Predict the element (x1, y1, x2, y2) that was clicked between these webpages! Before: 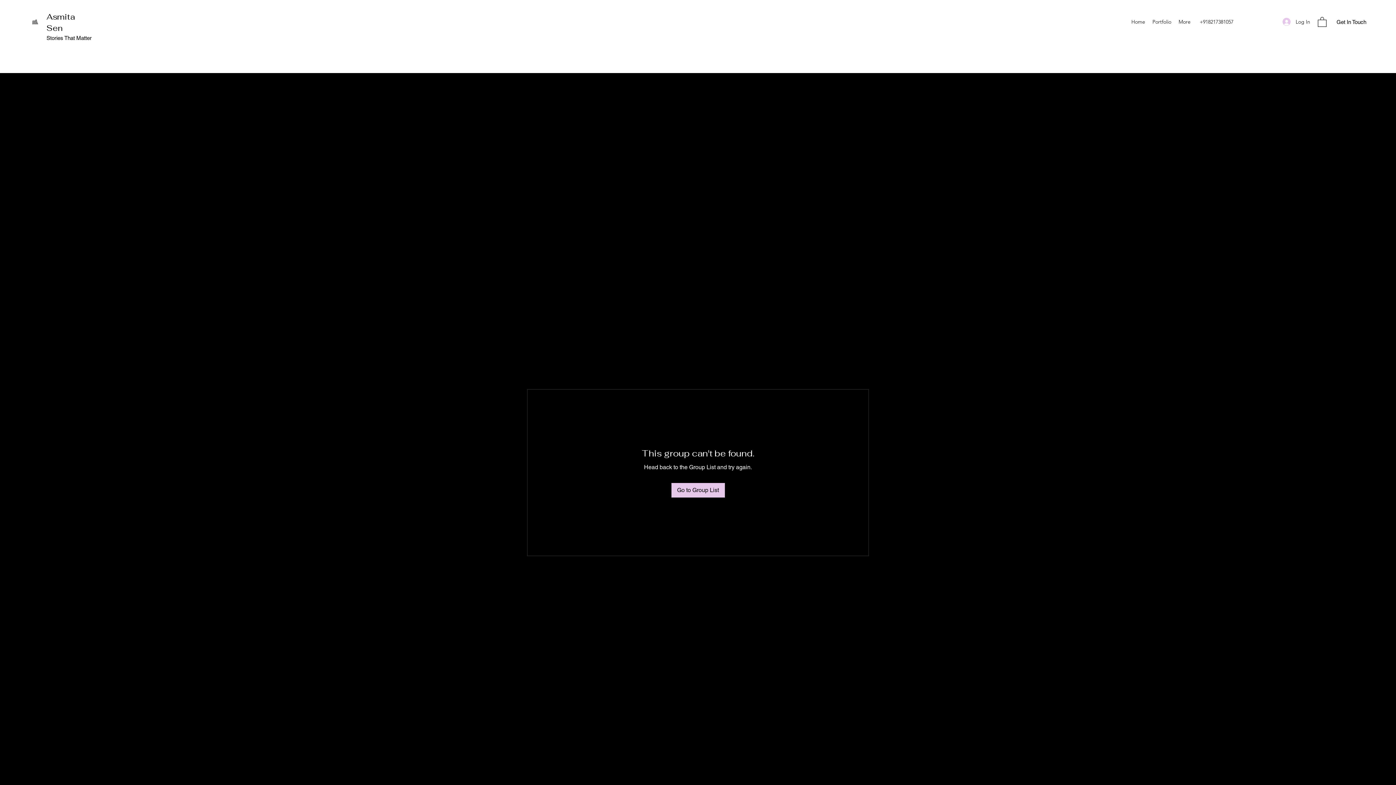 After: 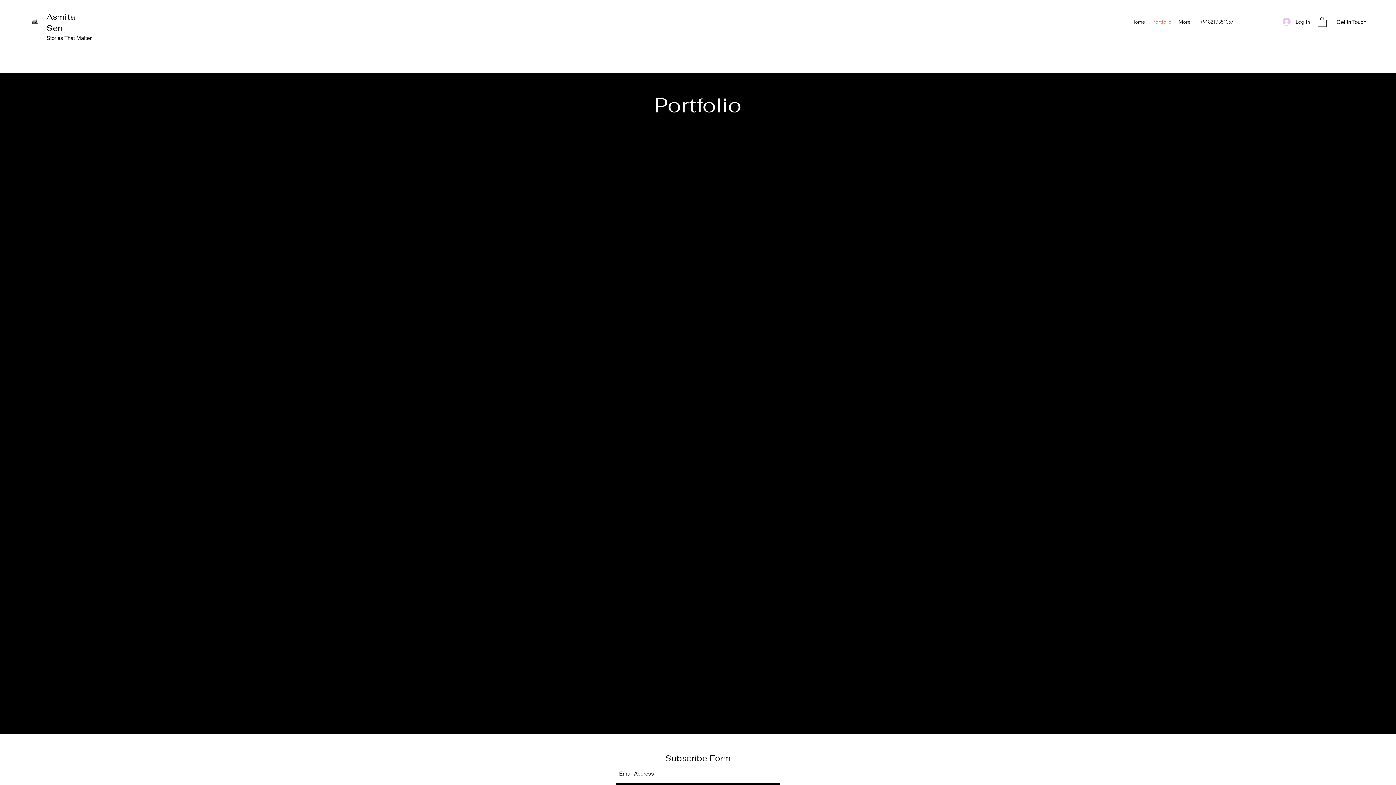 Action: label: Portfolio bbox: (1149, 16, 1175, 27)